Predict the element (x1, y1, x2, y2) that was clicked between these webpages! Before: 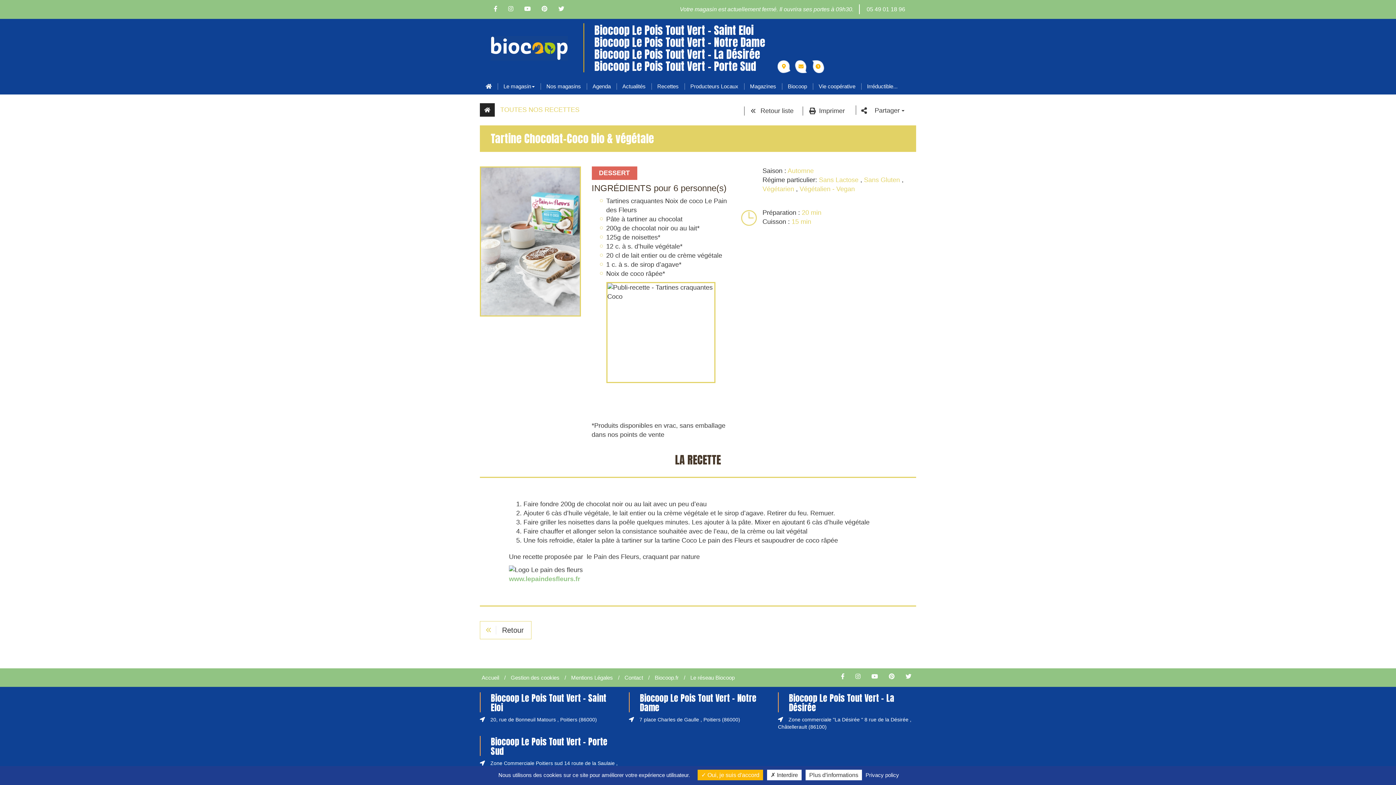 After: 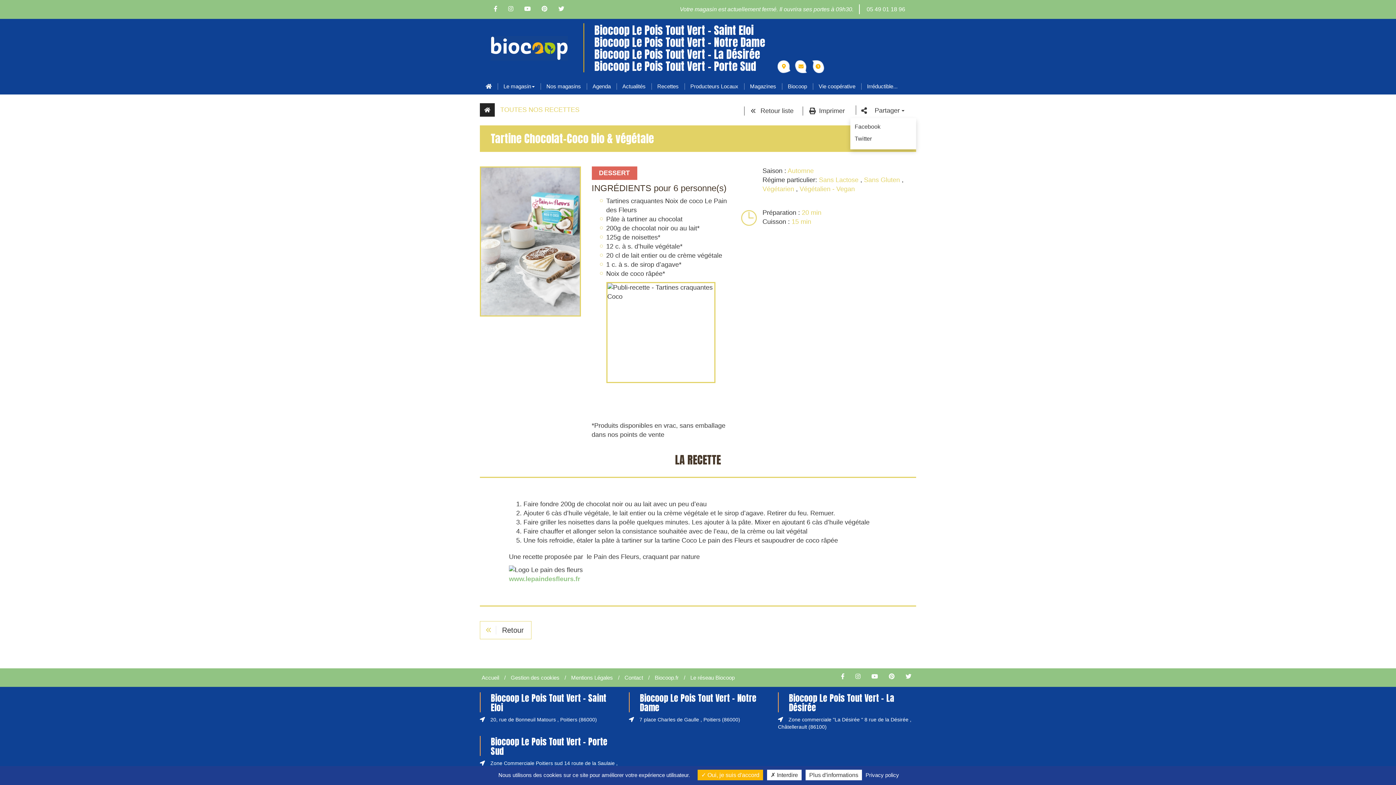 Action: bbox: (870, 105, 909, 117) label: Partager 